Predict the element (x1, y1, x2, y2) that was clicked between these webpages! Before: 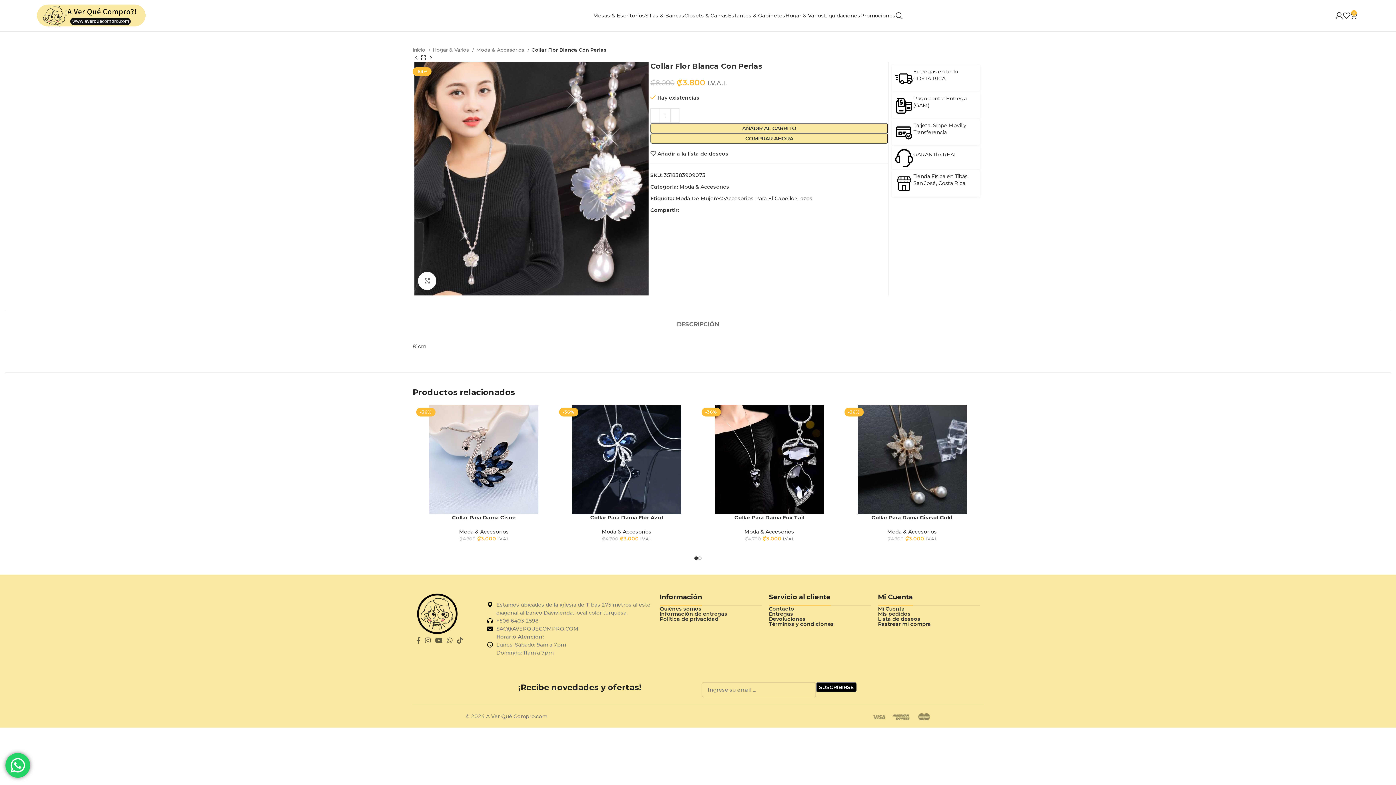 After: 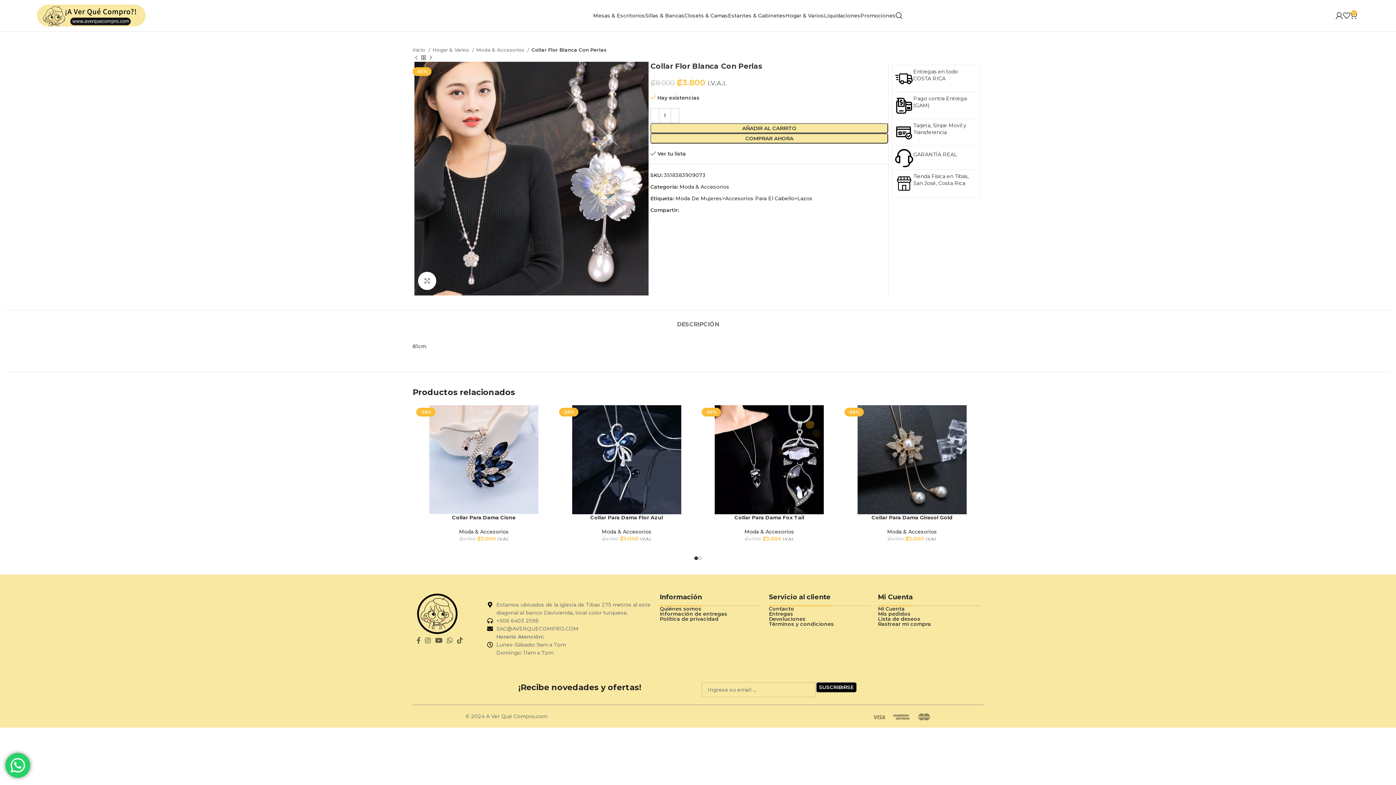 Action: label: Añadir a la lista de deseos bbox: (650, 150, 728, 156)